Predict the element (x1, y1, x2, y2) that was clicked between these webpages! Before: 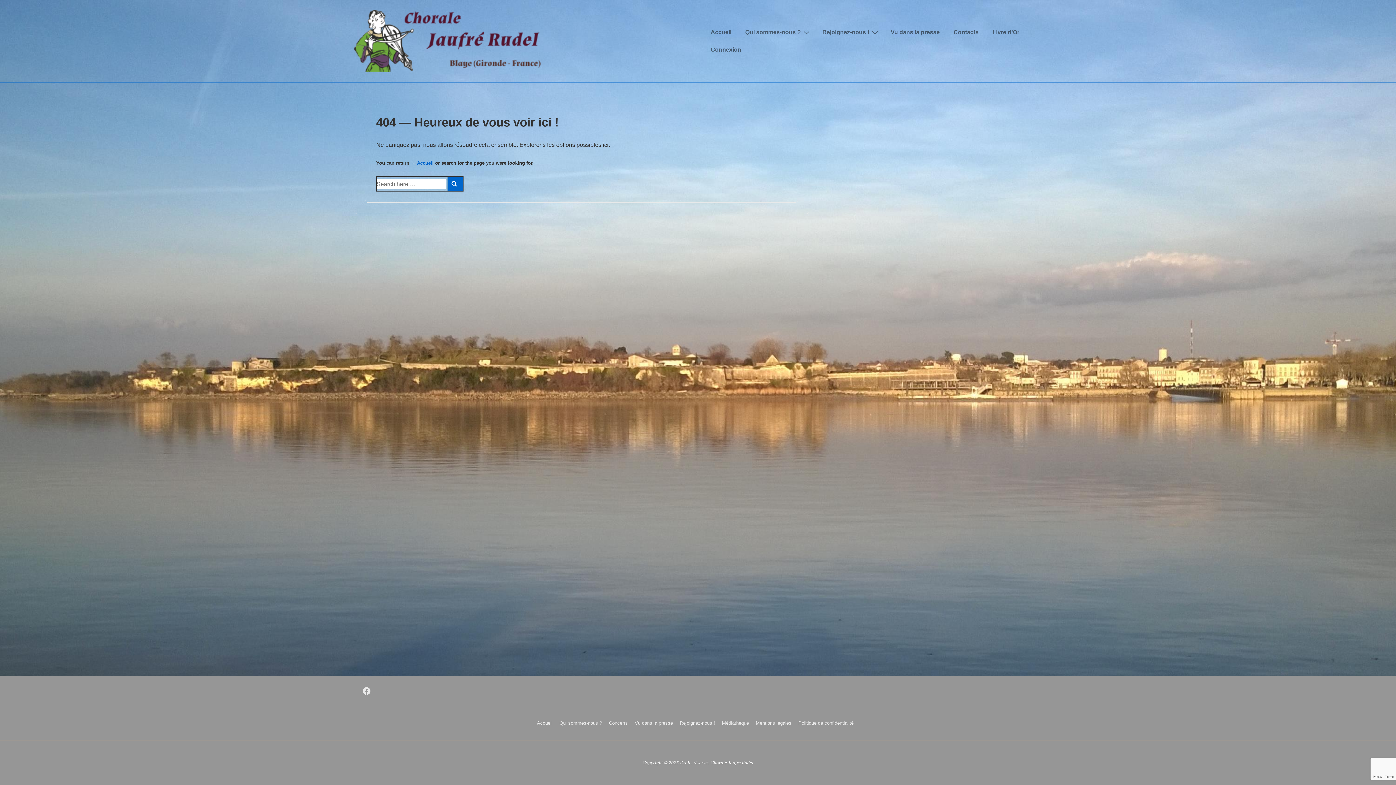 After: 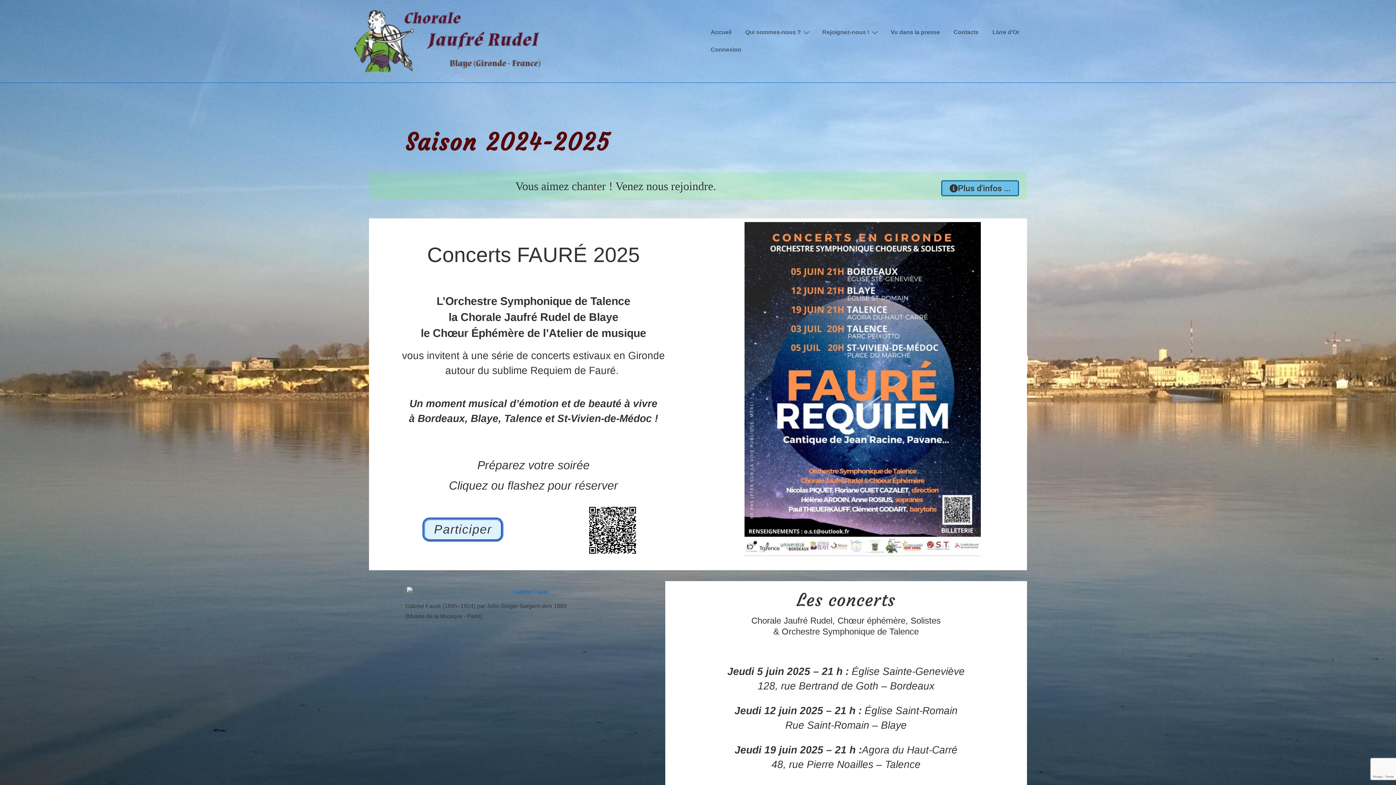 Action: bbox: (354, 10, 540, 72)